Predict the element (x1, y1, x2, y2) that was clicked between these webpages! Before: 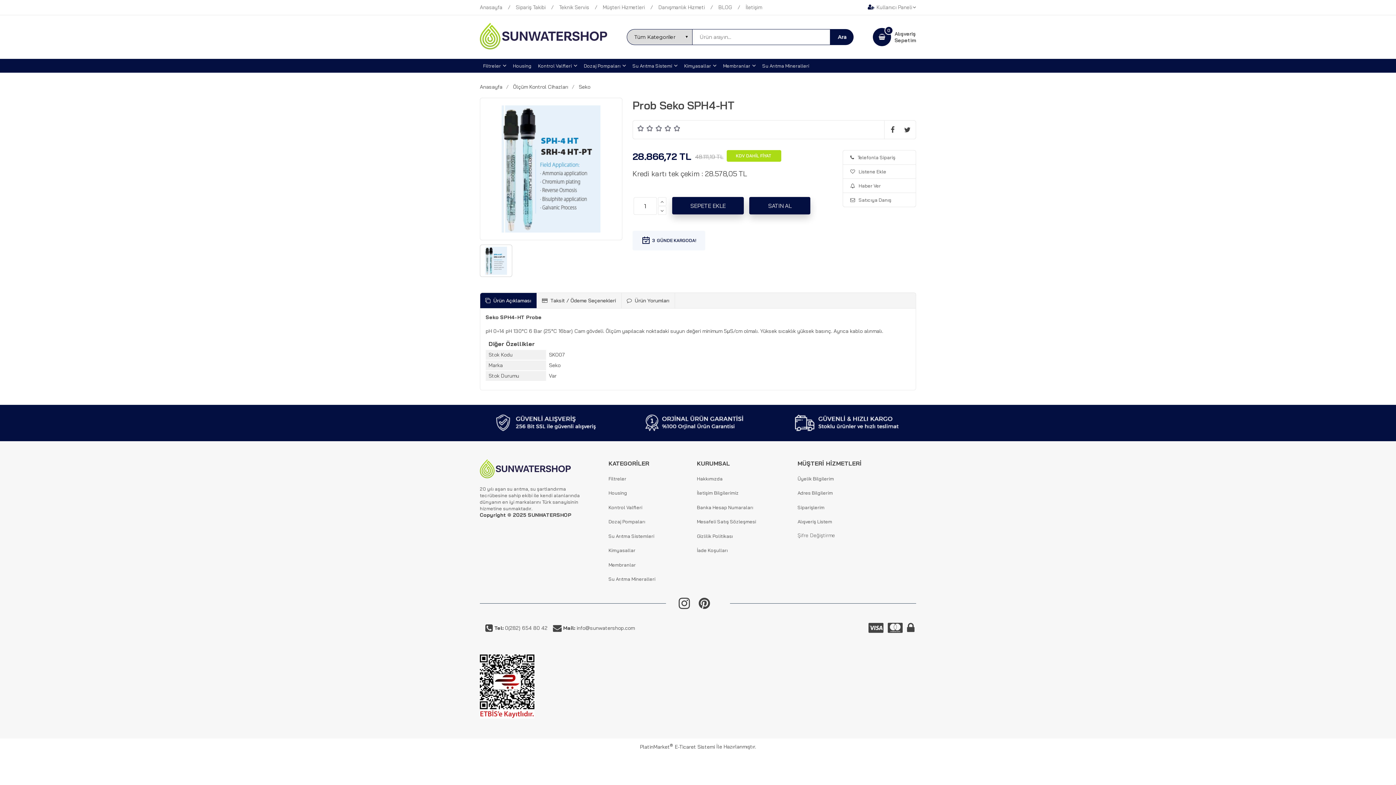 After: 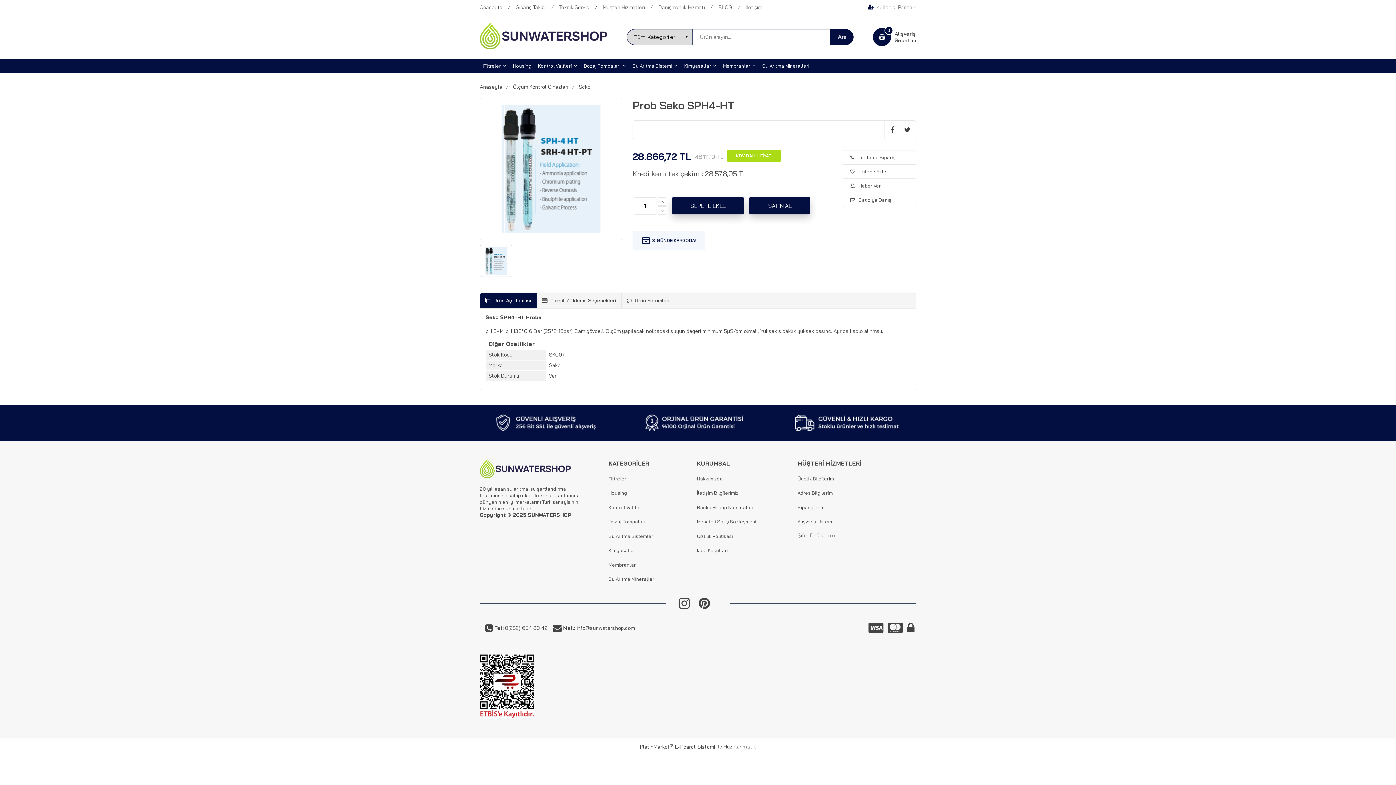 Action: bbox: (636, 124, 654, 132)